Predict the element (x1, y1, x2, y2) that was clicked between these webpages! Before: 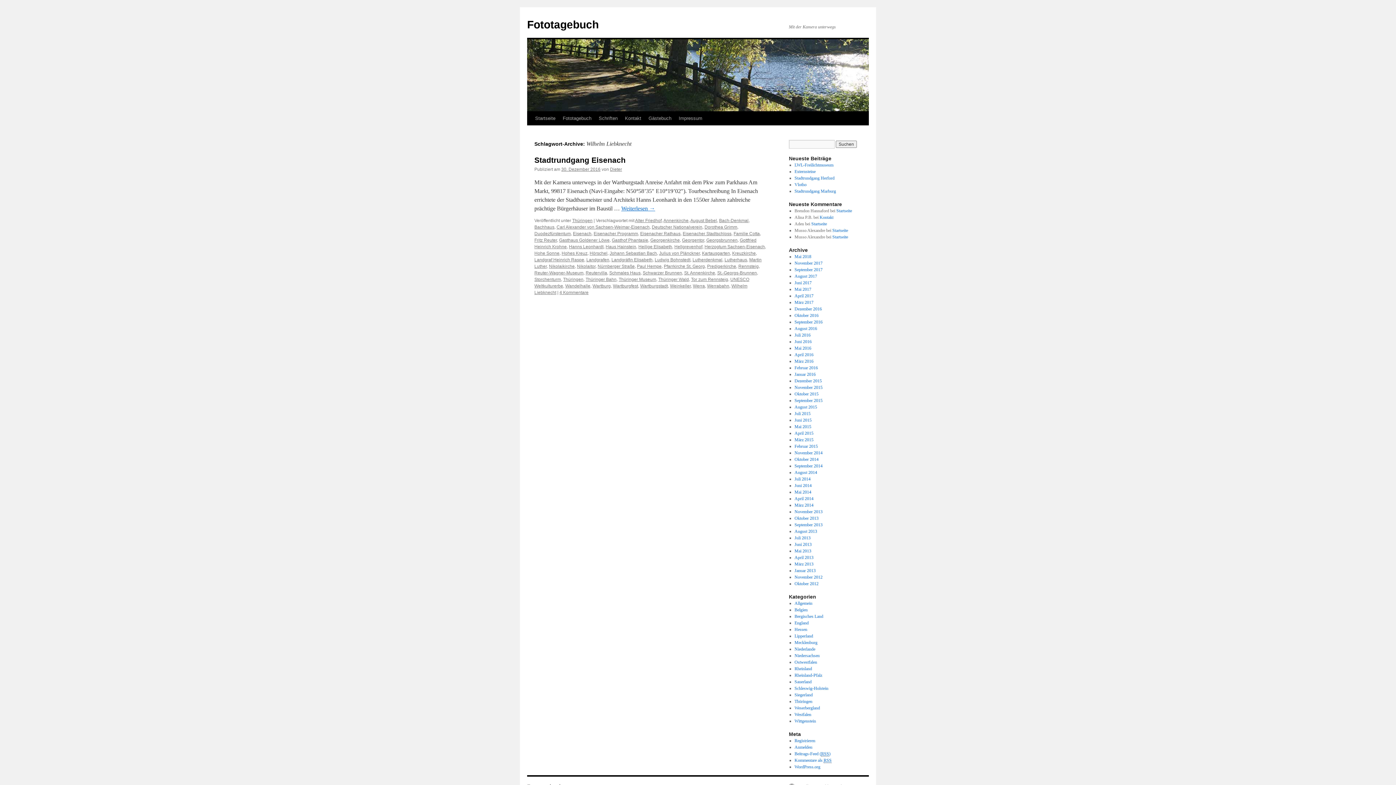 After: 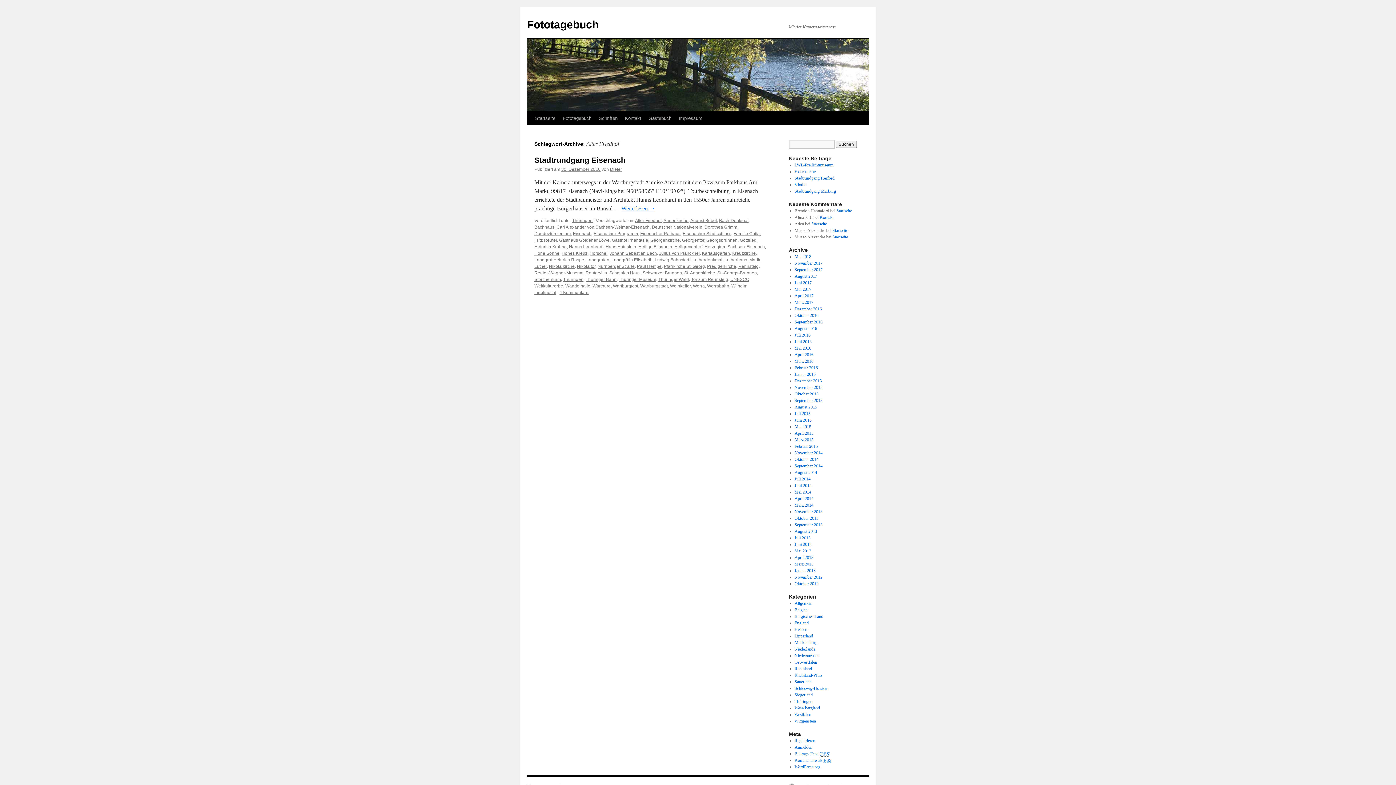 Action: label: Alter Friedhof bbox: (635, 218, 661, 223)